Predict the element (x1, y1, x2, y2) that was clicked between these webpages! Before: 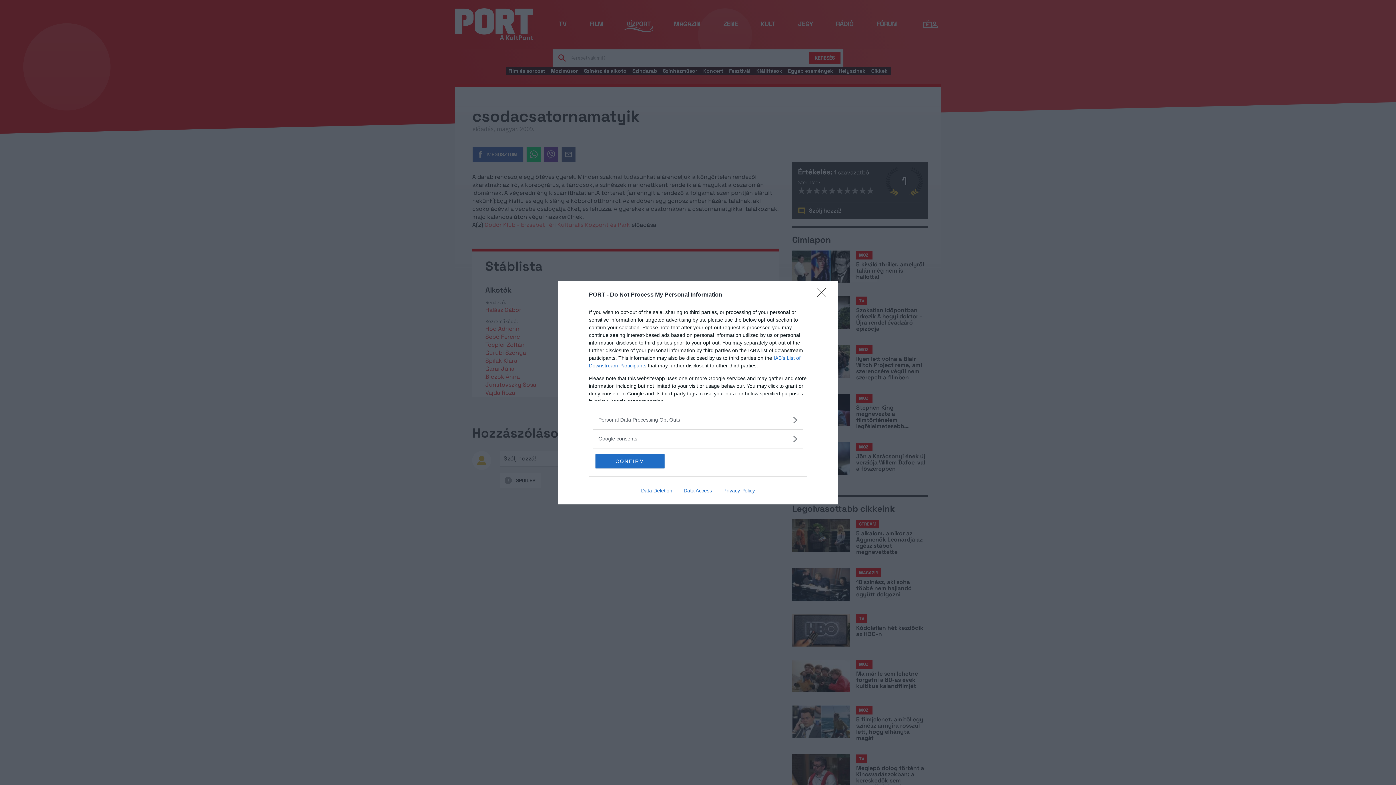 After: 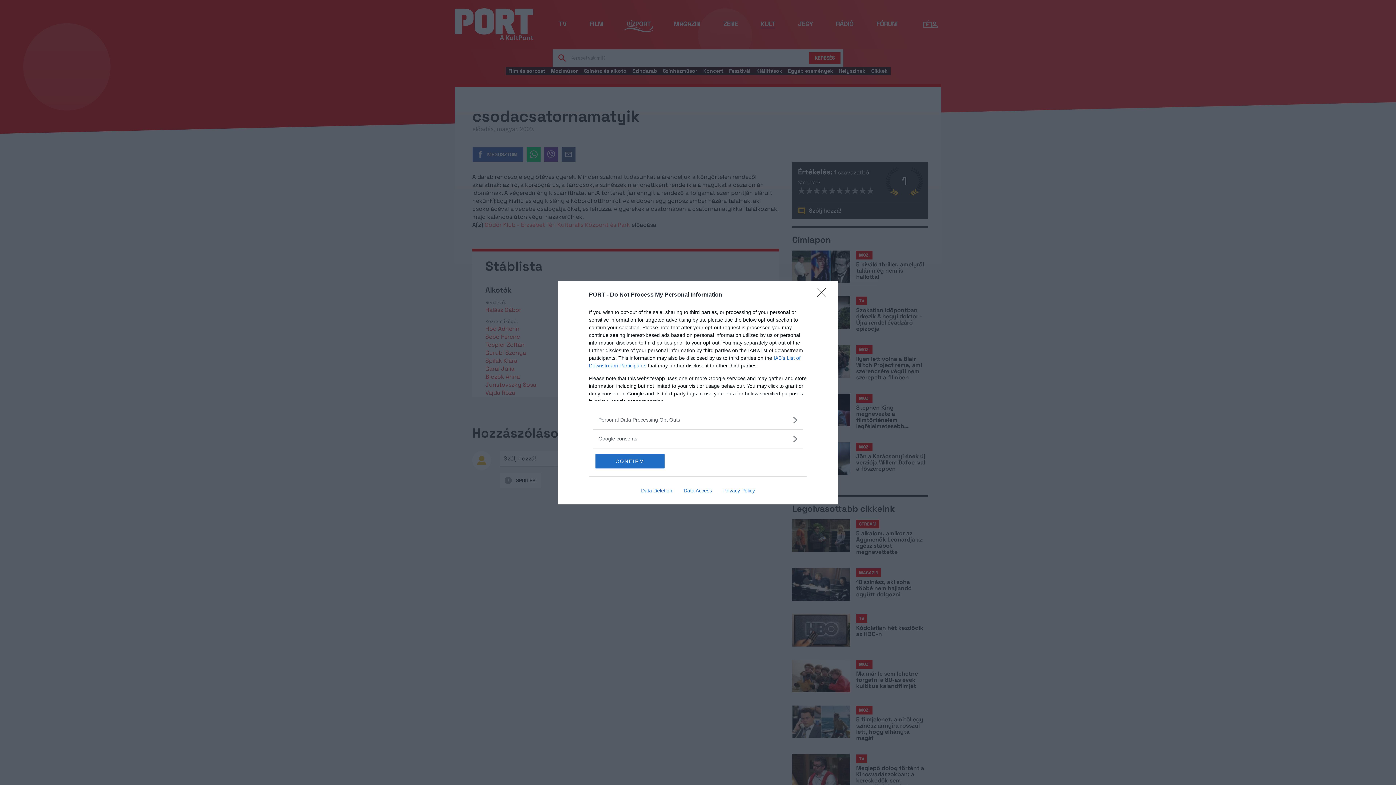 Action: bbox: (635, 487, 678, 493) label: Data Deletion